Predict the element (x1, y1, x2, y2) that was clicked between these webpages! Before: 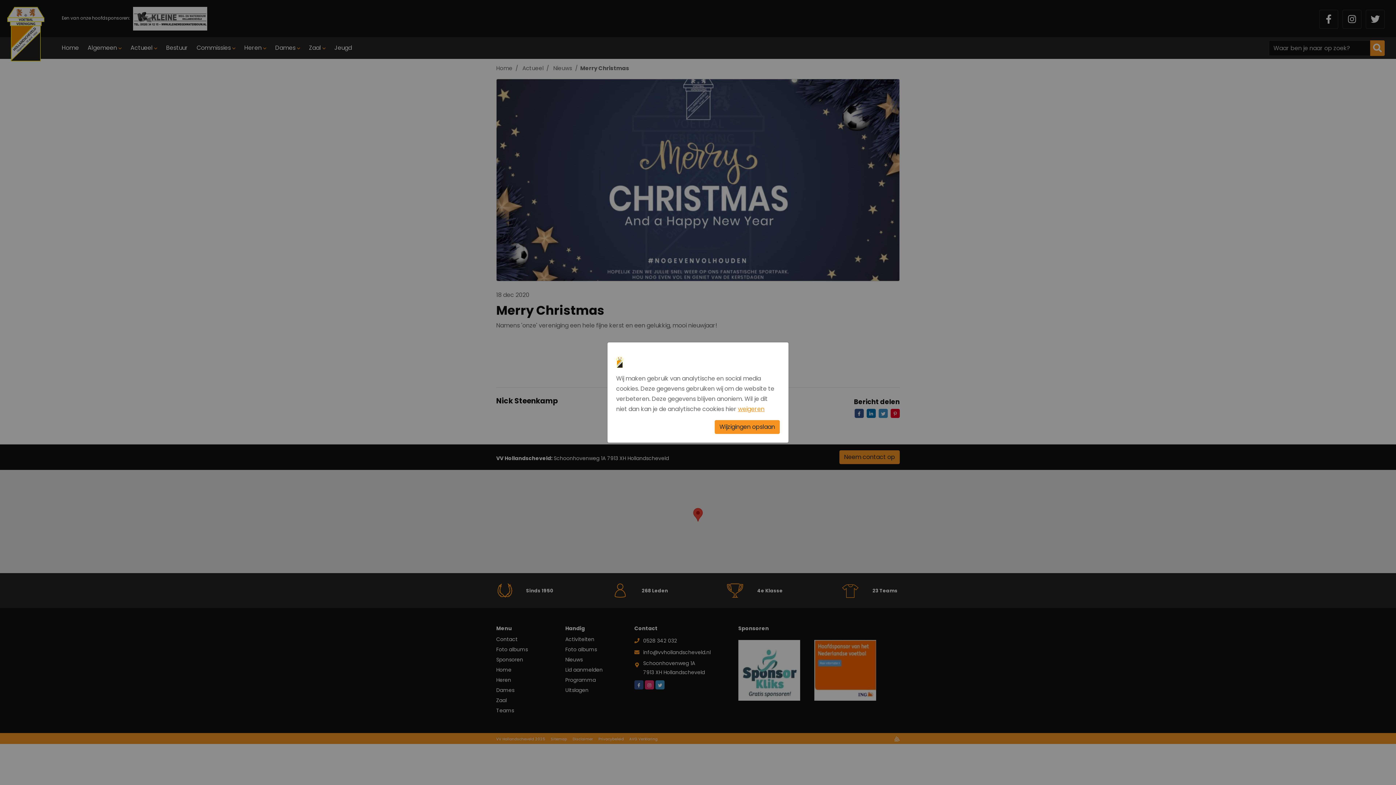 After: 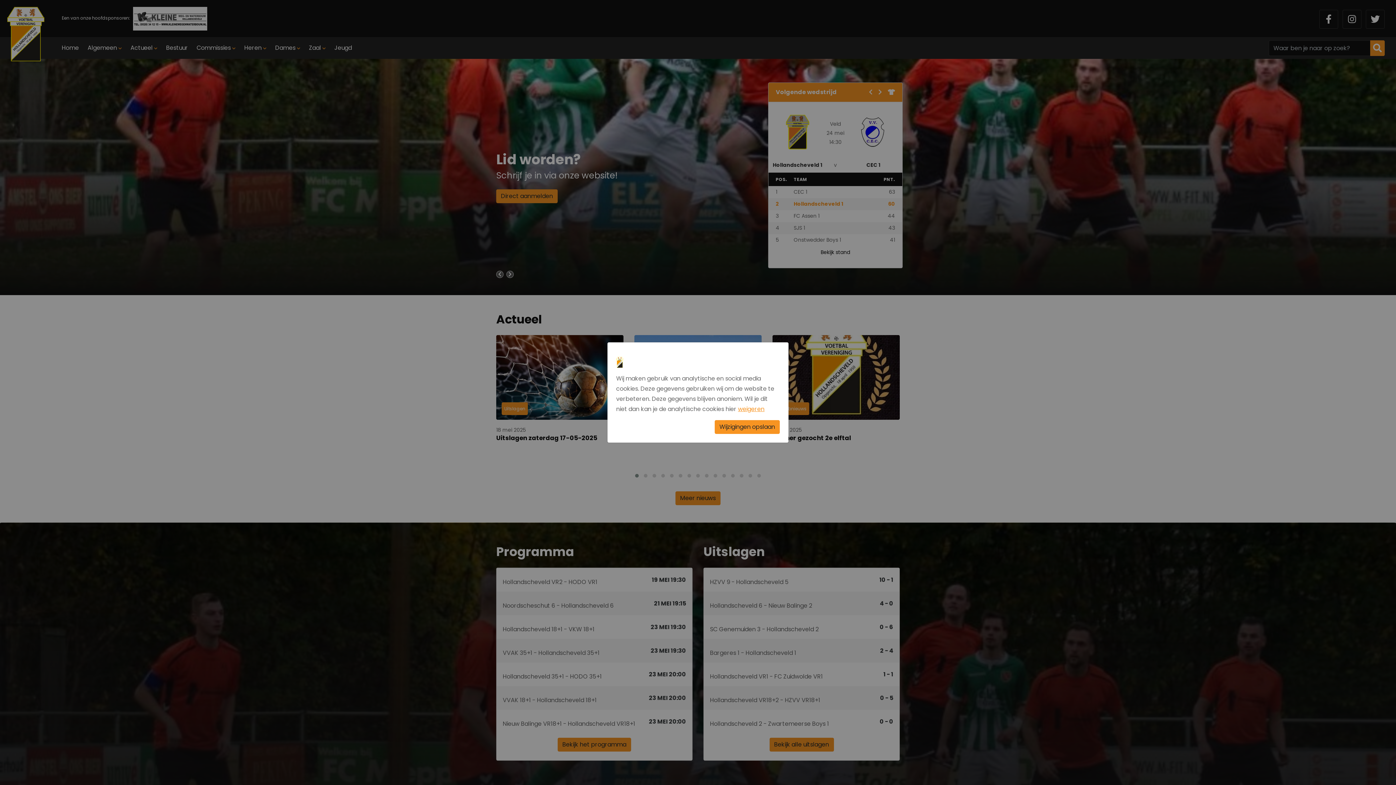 Action: bbox: (616, 357, 623, 366)